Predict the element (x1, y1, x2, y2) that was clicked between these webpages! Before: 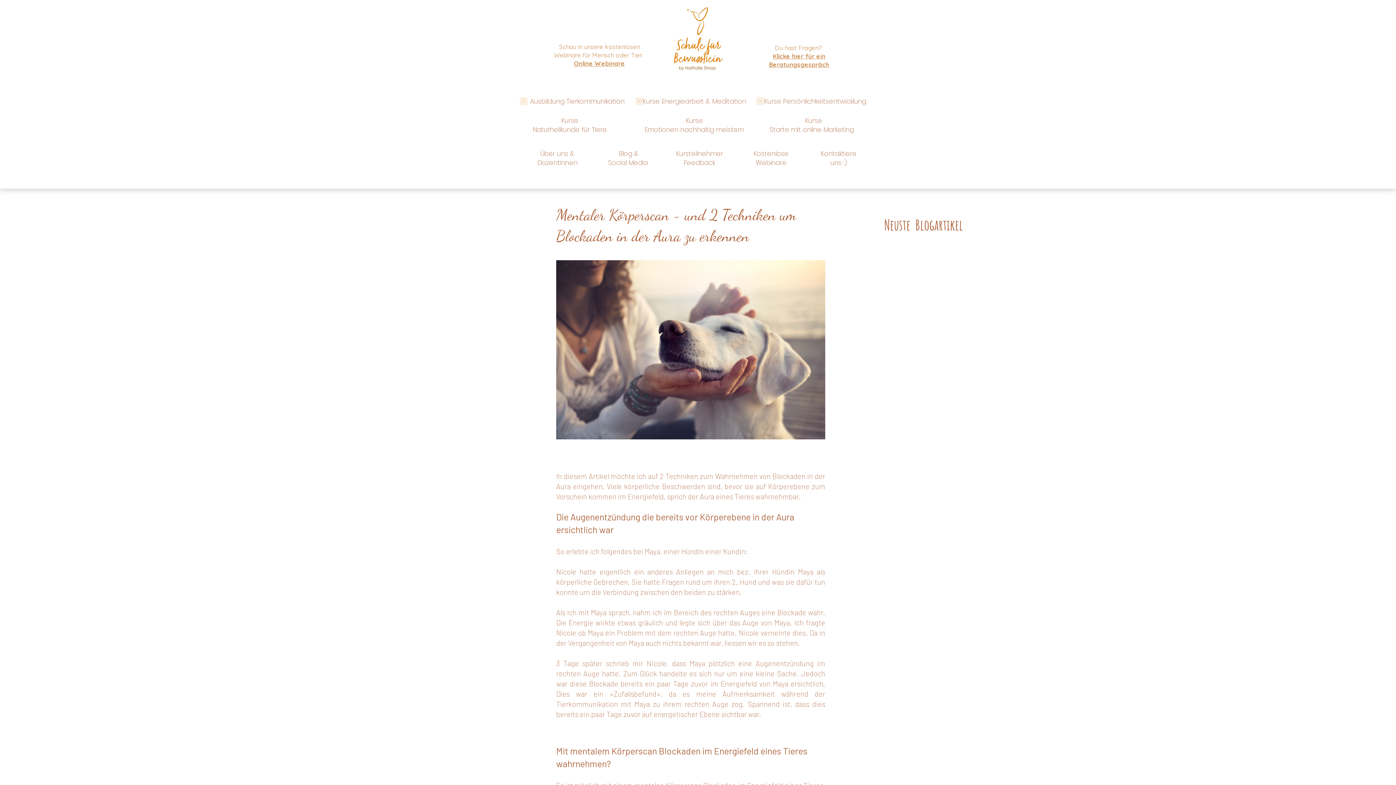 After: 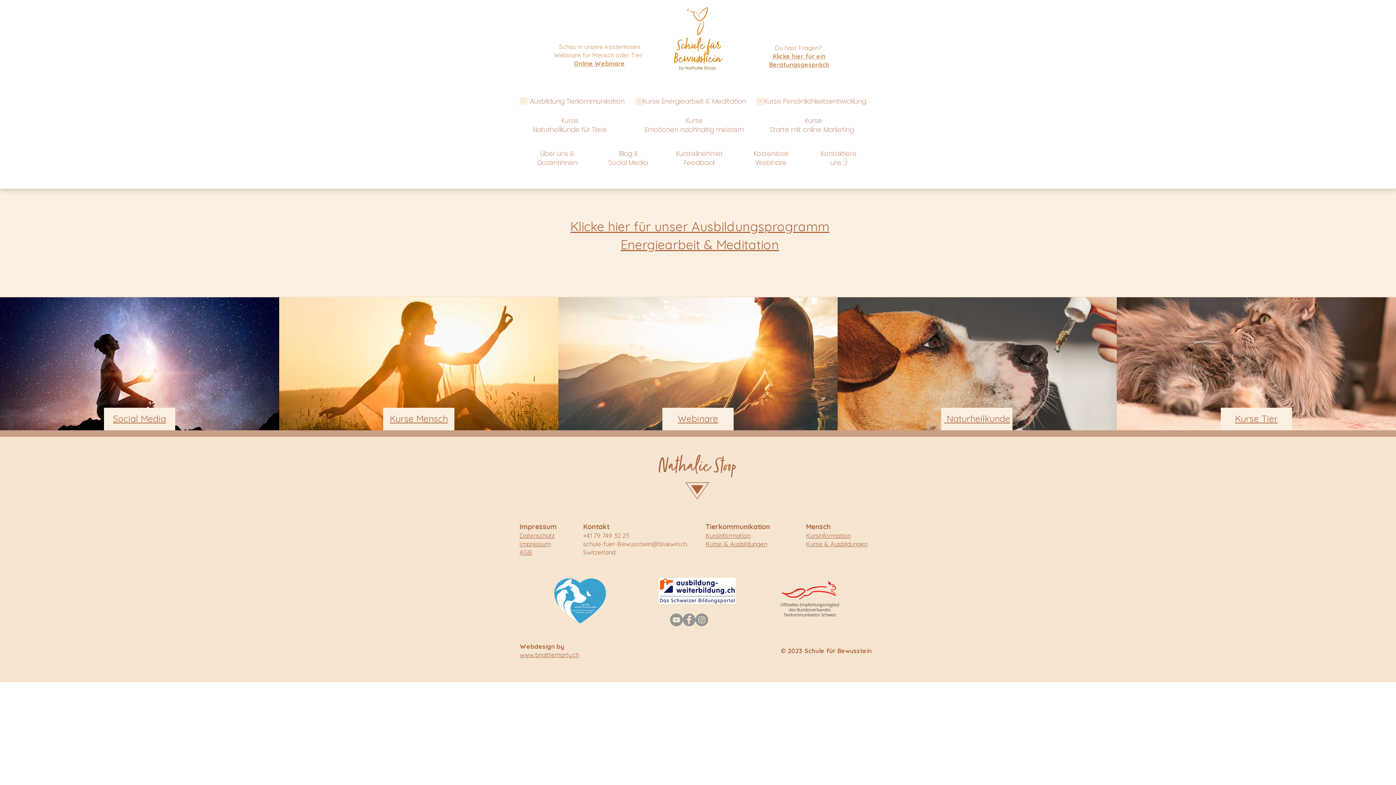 Action: label: Kurse Energiearbeit & Meditation bbox: (633, 91, 755, 111)